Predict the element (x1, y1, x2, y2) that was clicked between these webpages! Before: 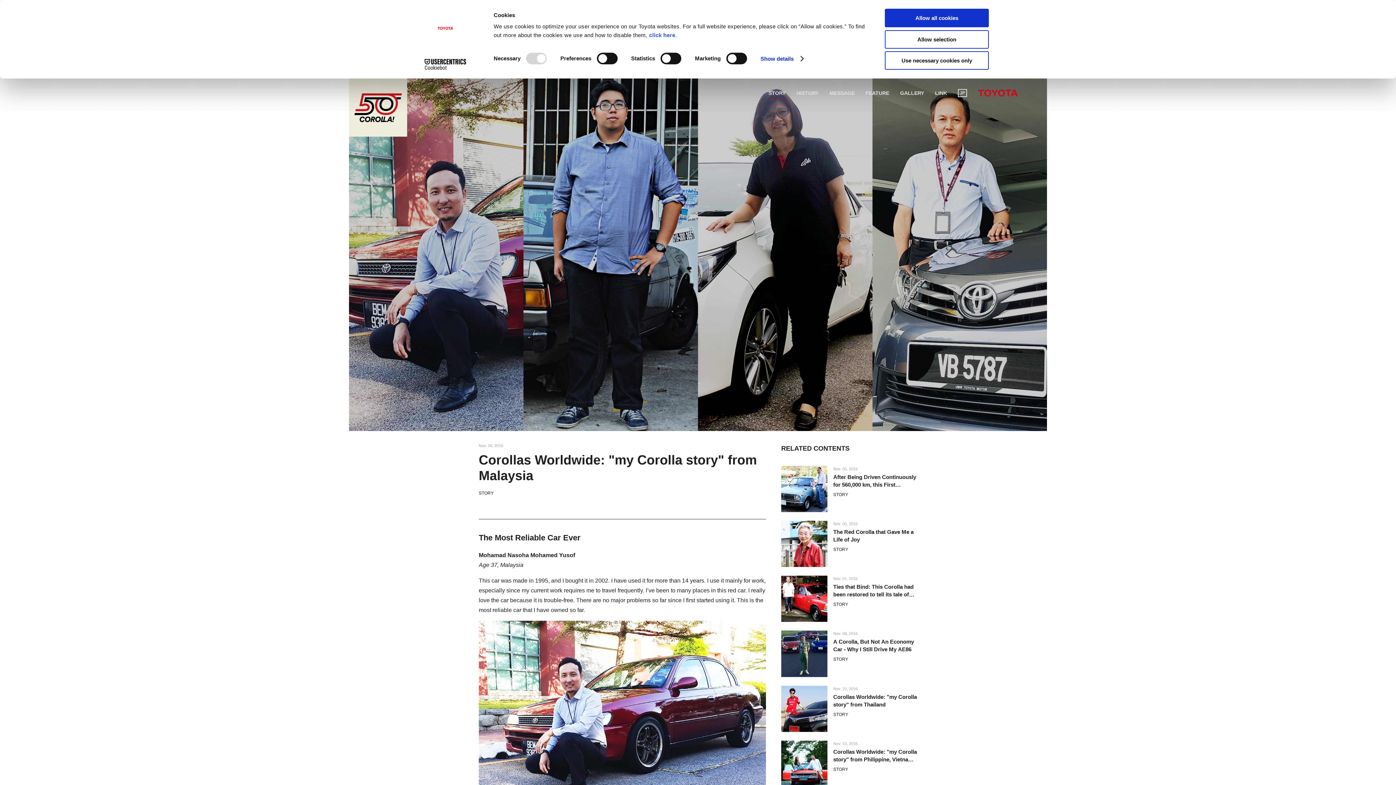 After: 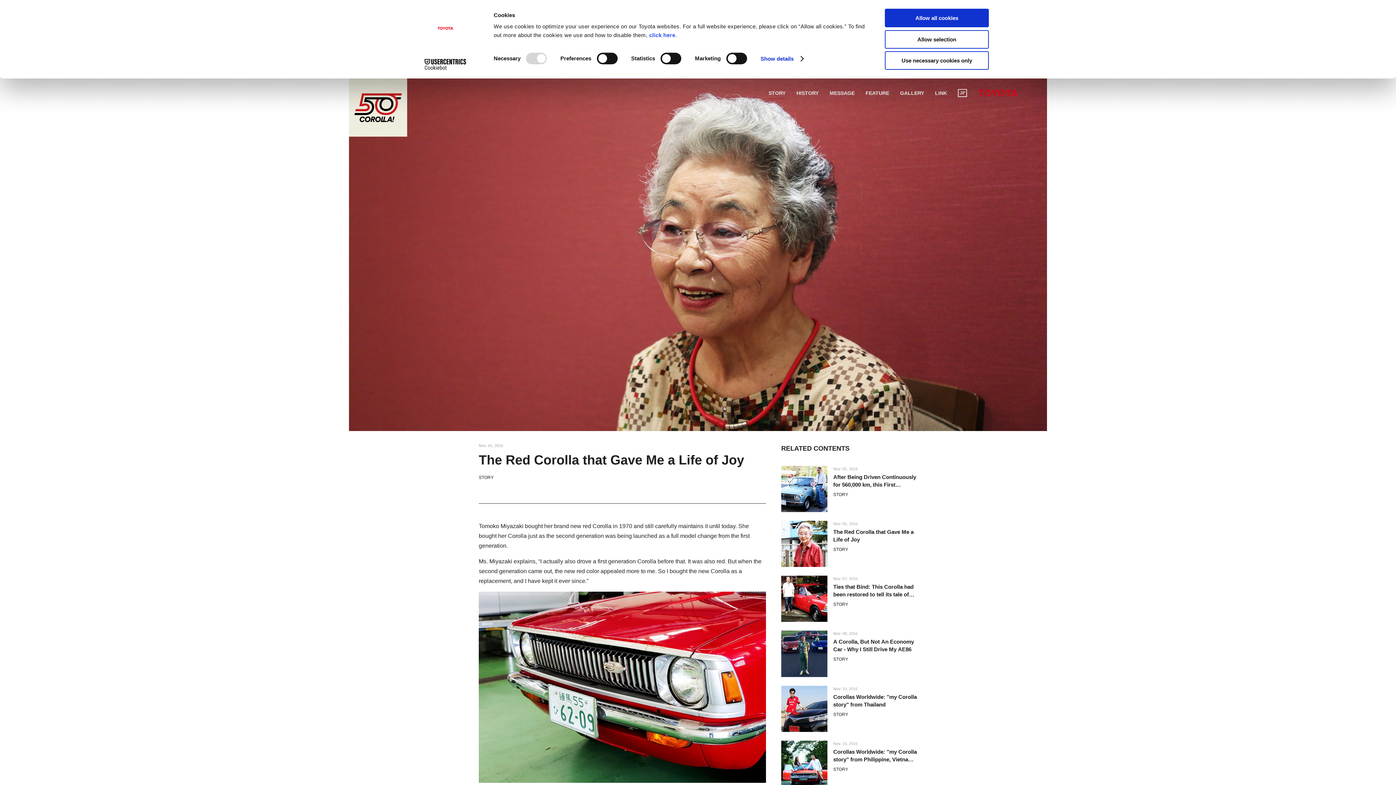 Action: bbox: (781, 521, 827, 567)